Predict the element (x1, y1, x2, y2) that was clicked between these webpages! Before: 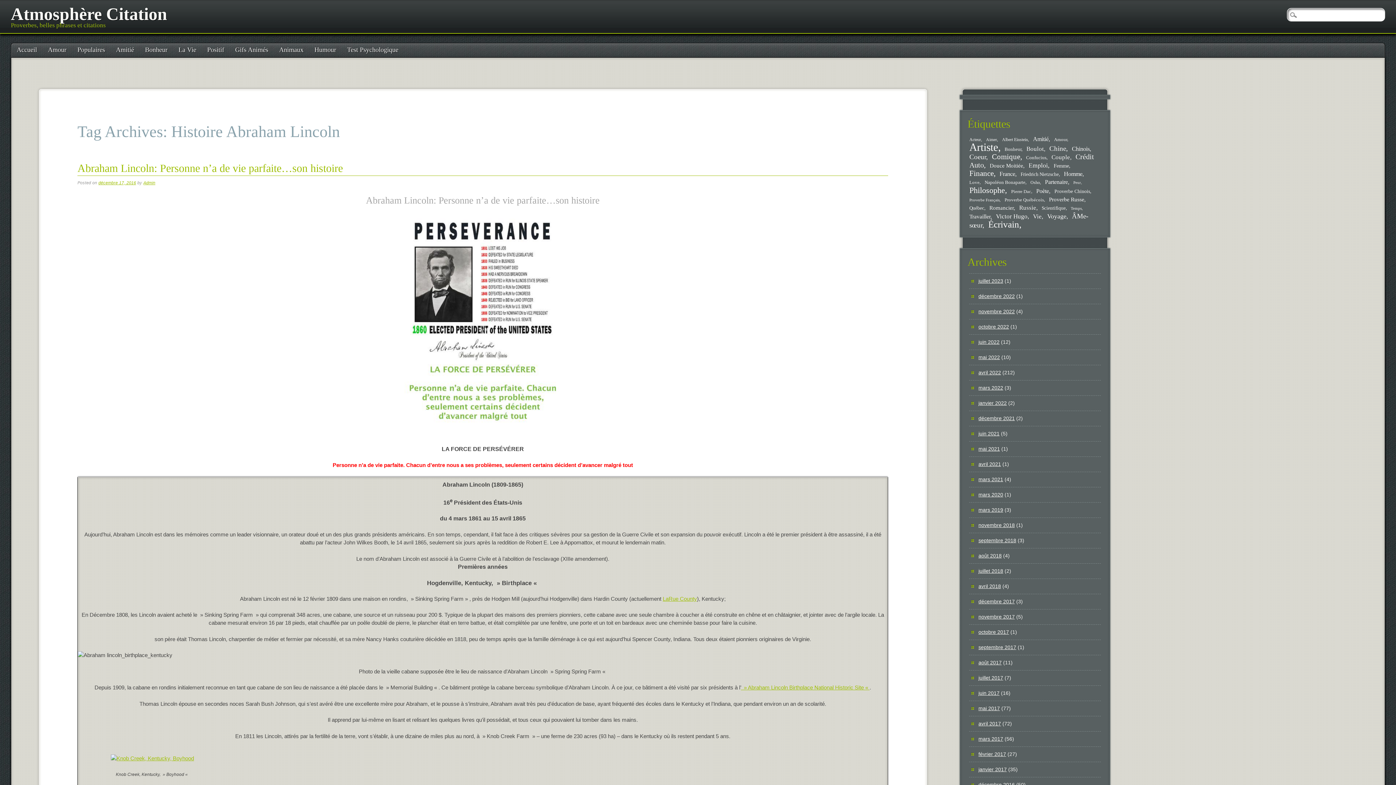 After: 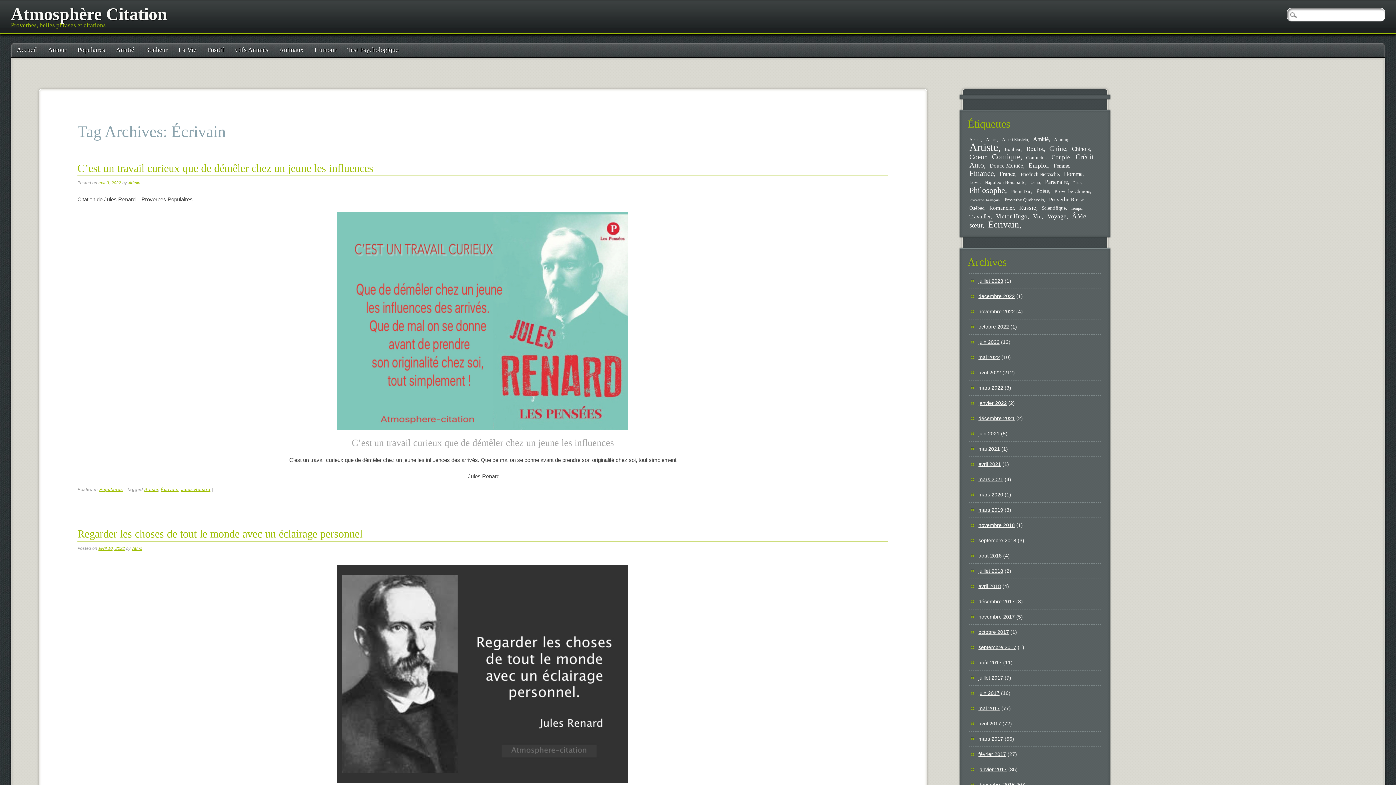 Action: label: Écrivain (84 éléments) bbox: (988, 219, 1024, 229)